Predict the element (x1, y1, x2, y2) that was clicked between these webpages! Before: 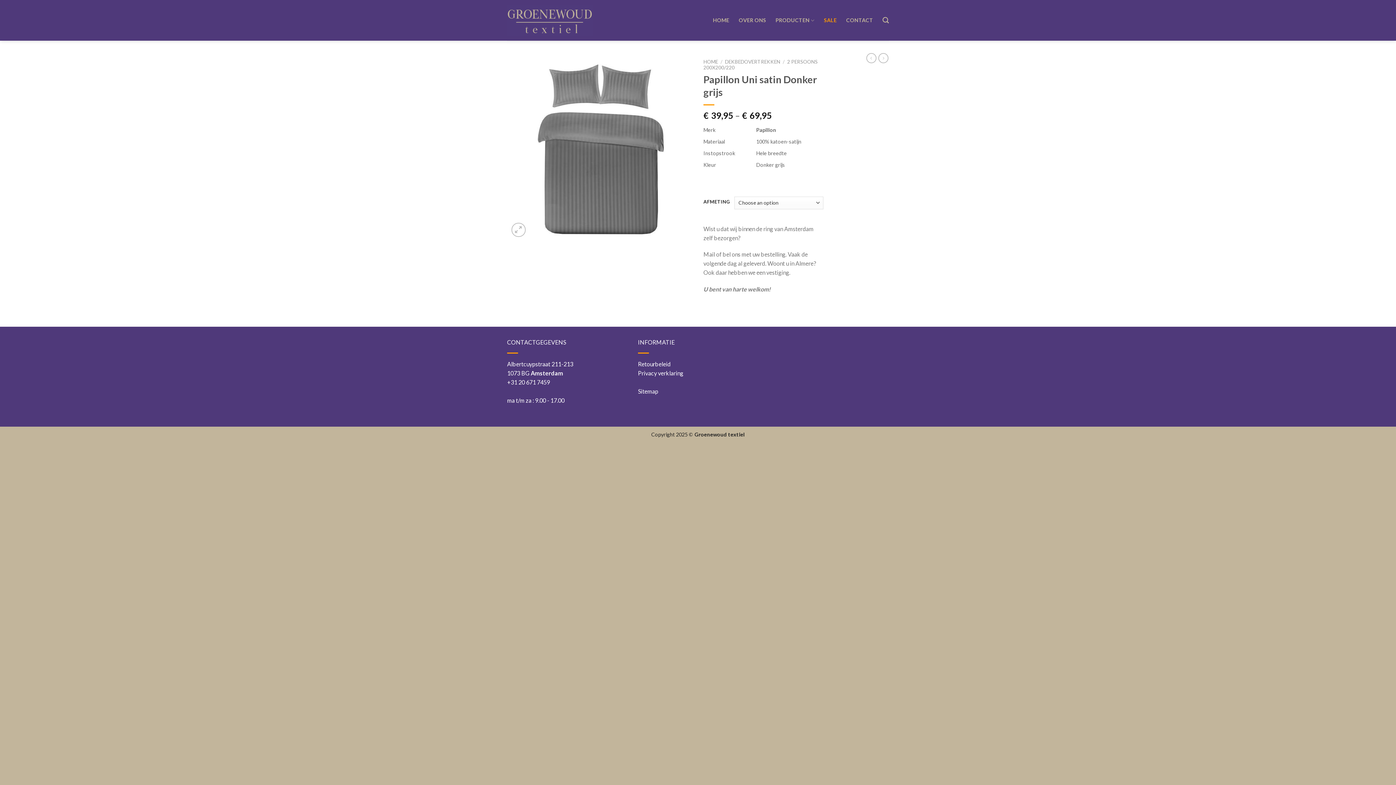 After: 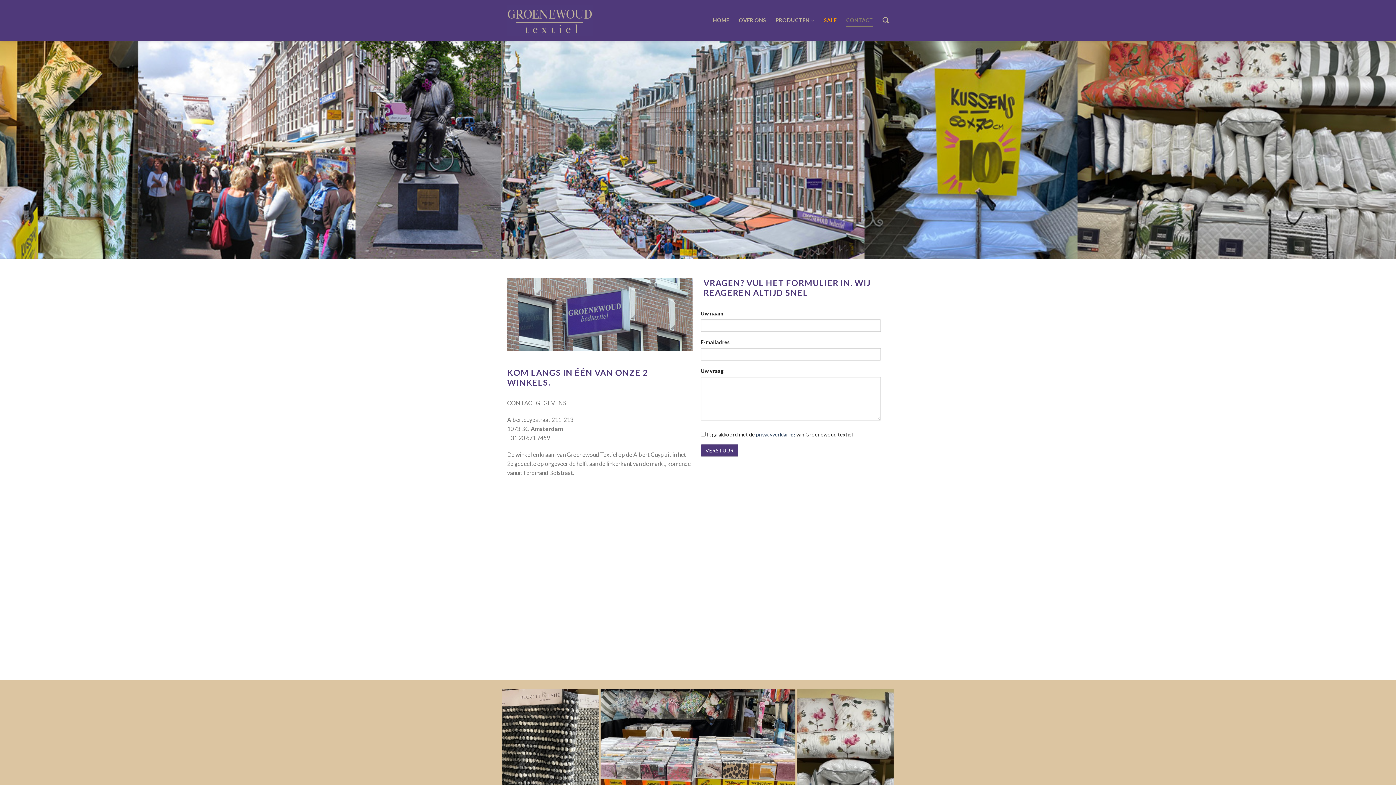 Action: label: CONTACT bbox: (846, 13, 873, 26)